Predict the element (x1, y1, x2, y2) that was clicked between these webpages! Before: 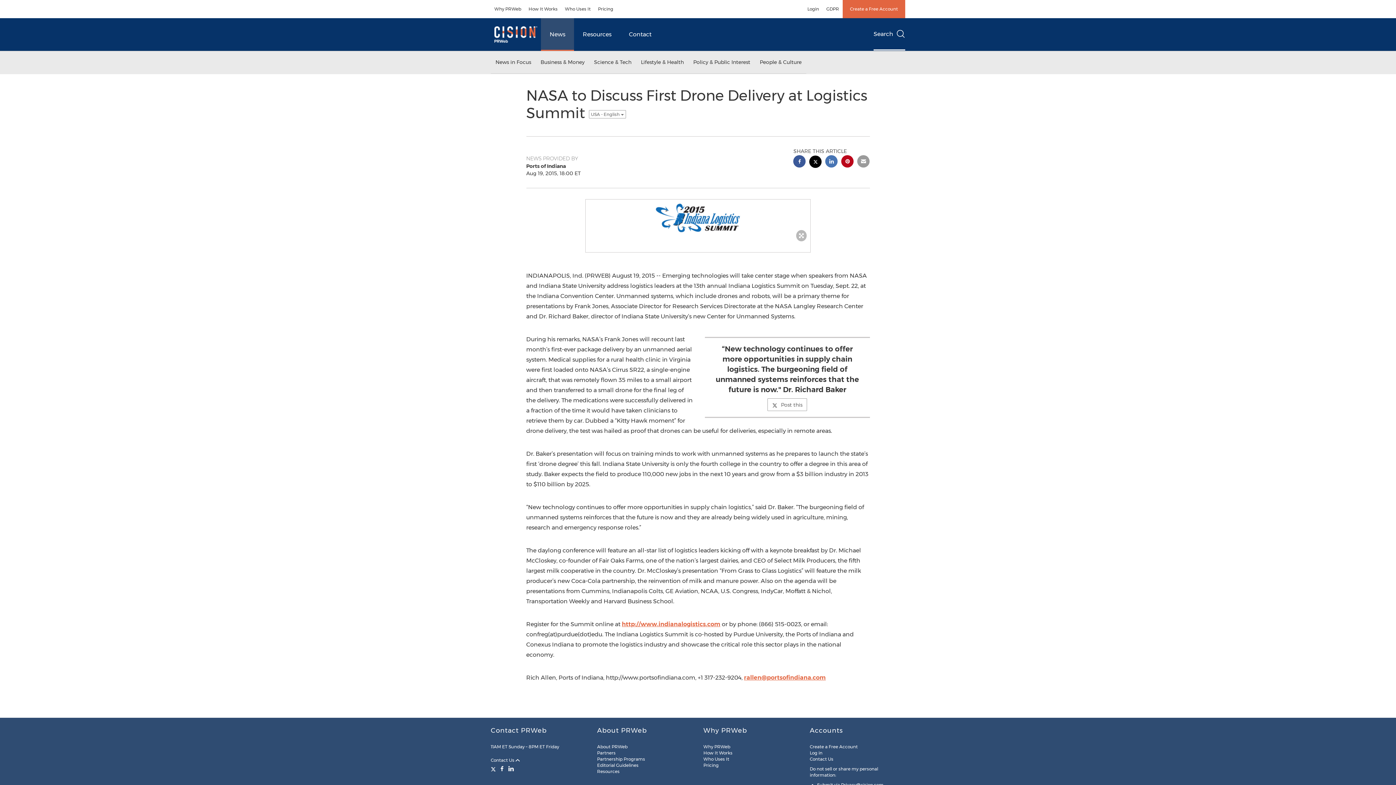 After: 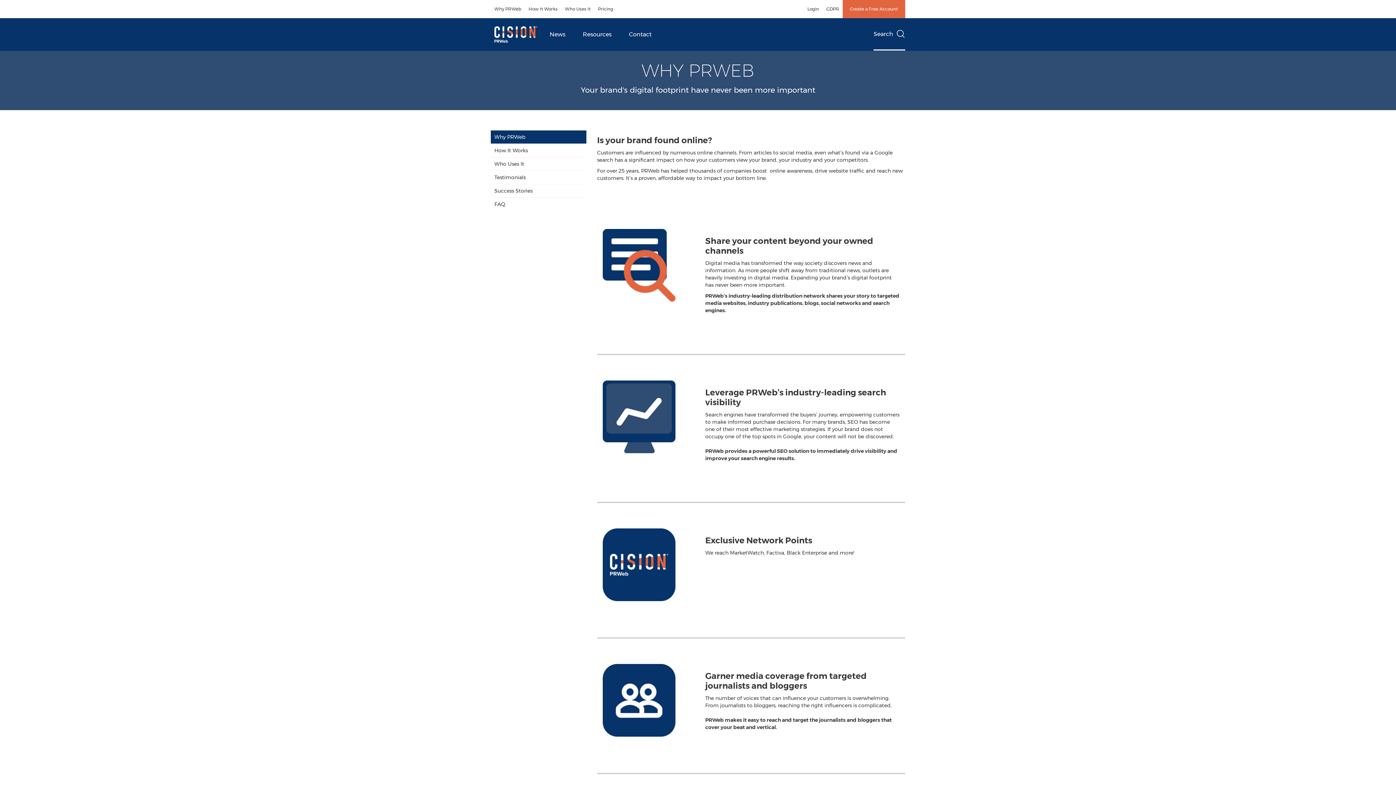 Action: label: Why PRWeb bbox: (703, 744, 730, 749)